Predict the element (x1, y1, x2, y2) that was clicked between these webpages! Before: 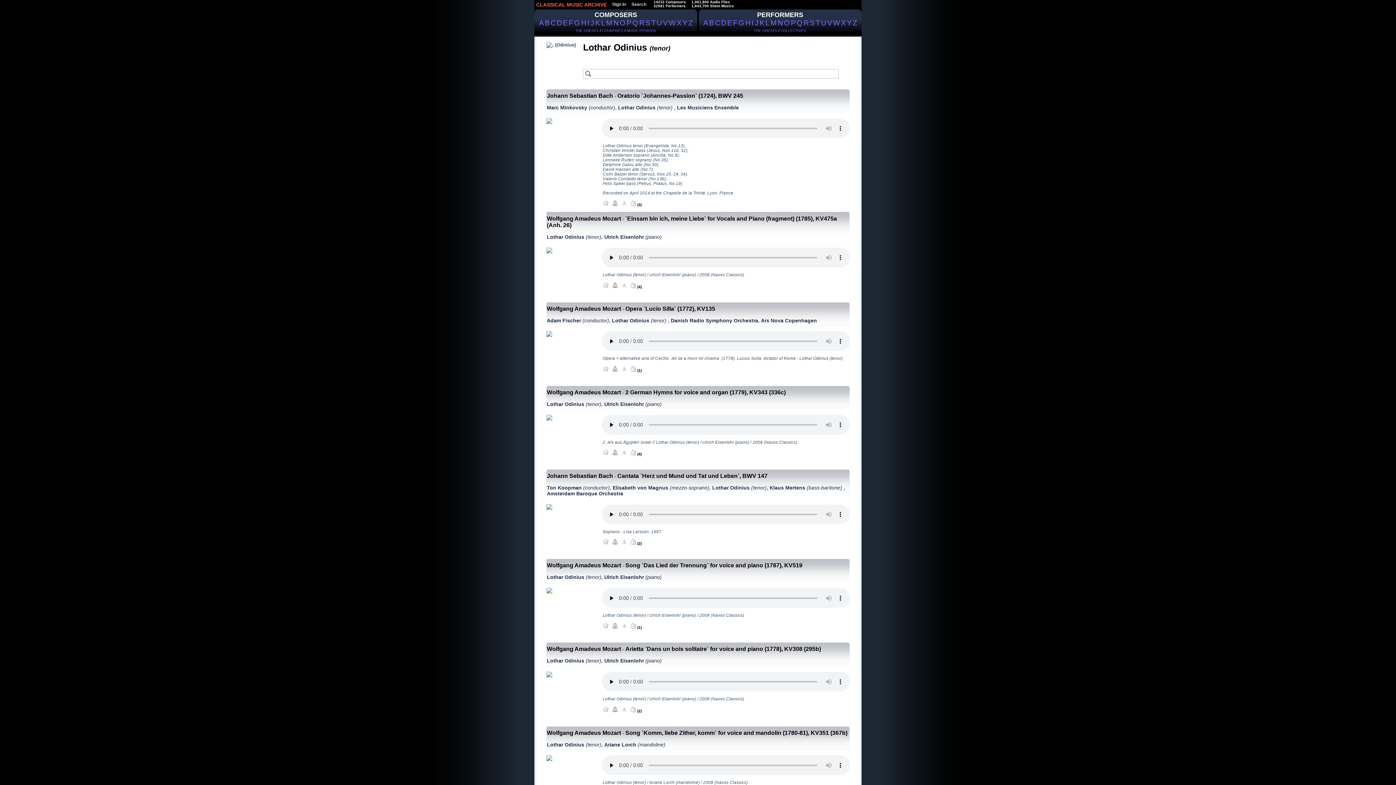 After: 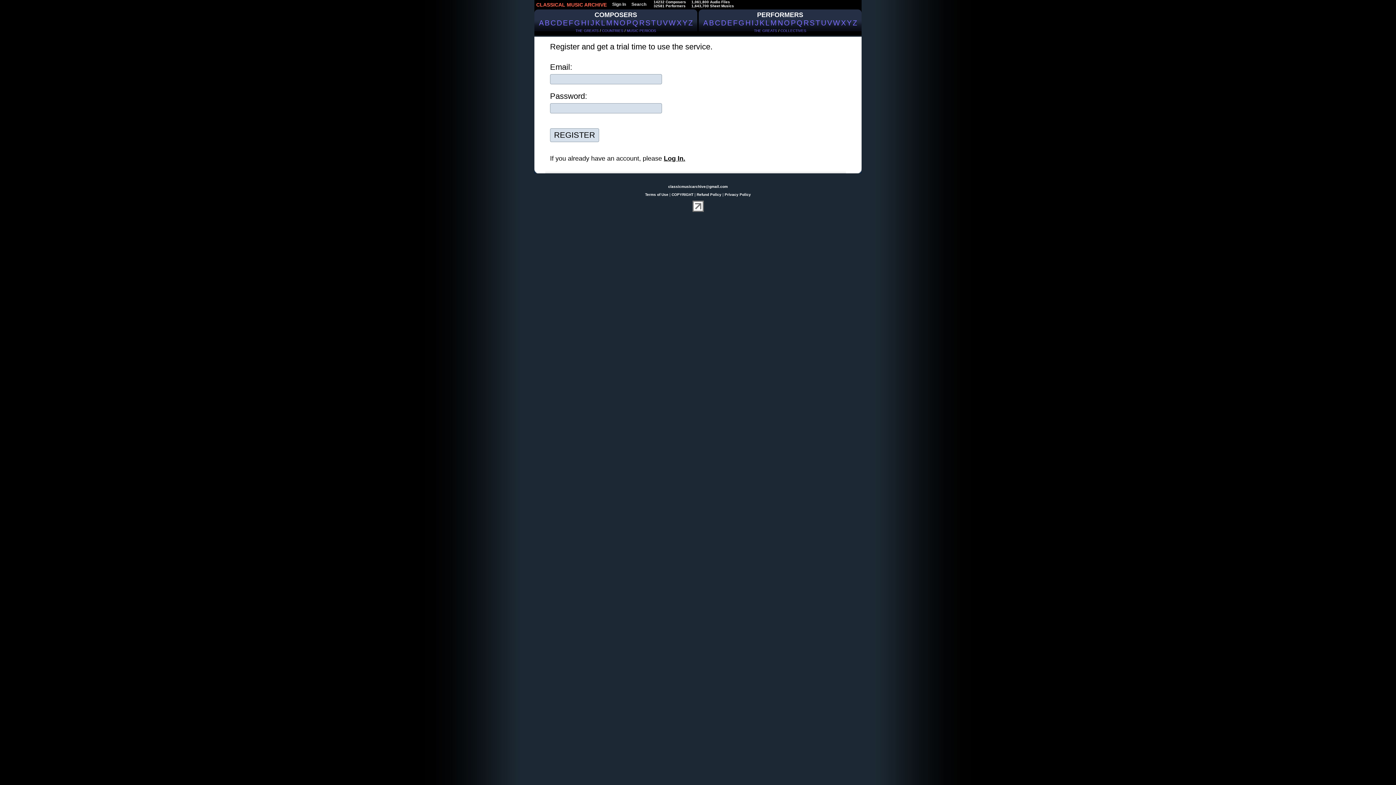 Action: bbox: (612, 625, 619, 629) label:  